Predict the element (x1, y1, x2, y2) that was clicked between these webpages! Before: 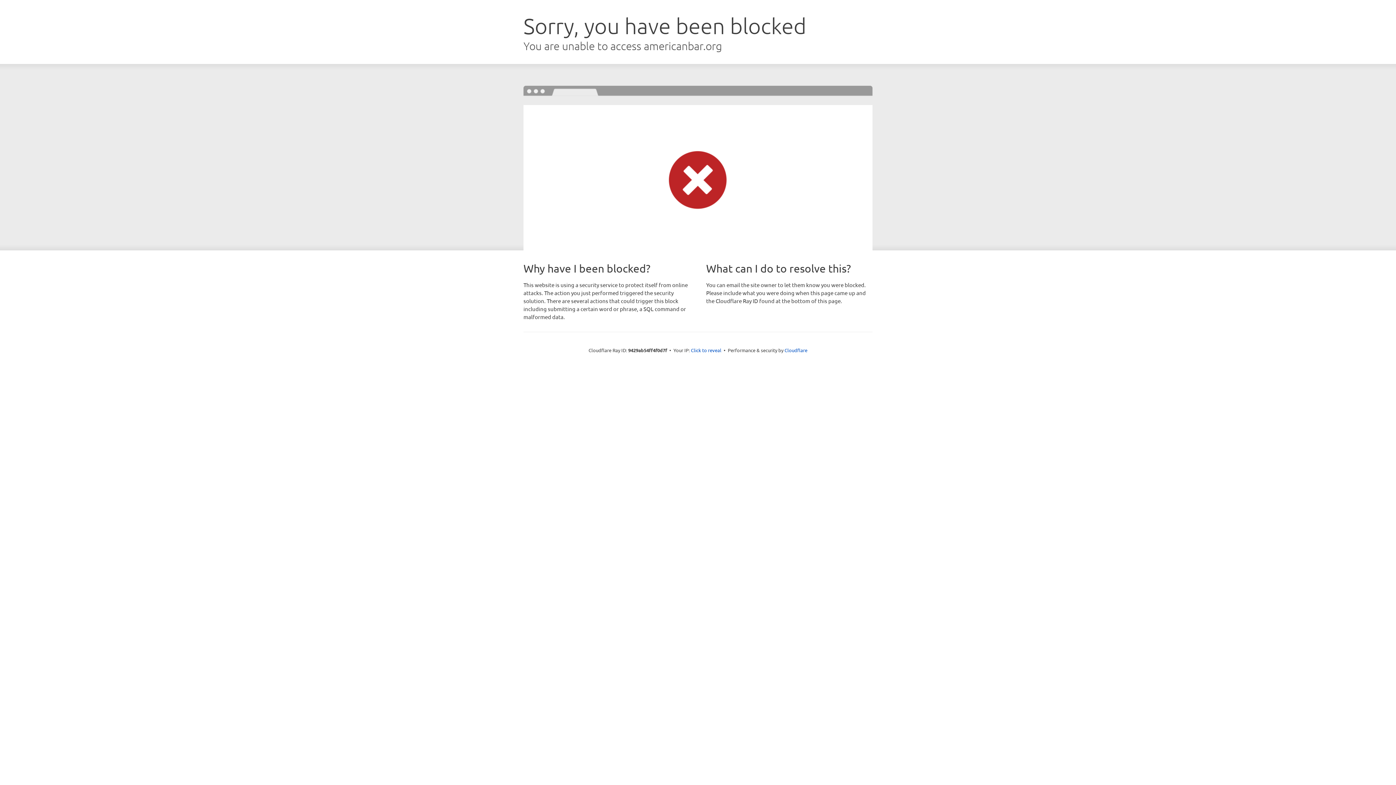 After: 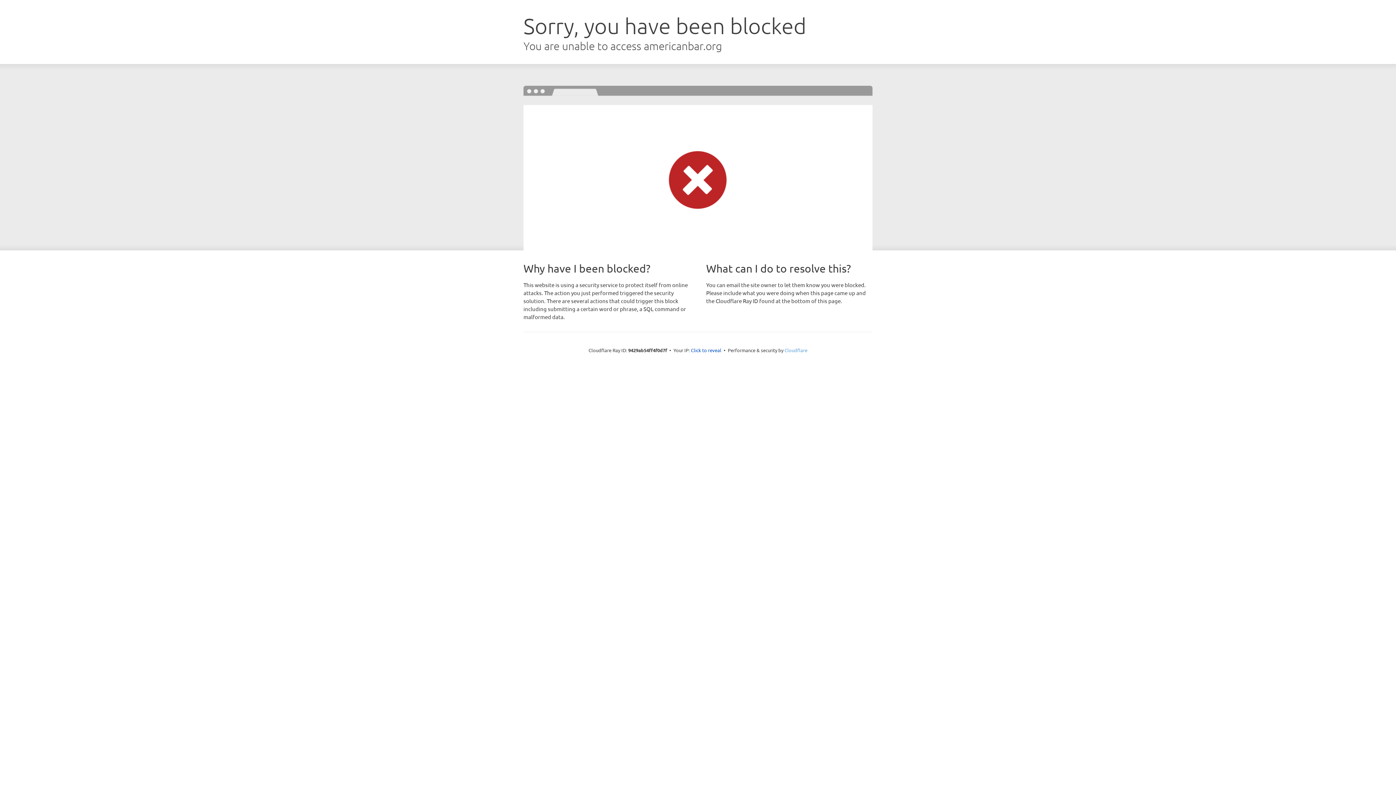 Action: label: Cloudflare bbox: (784, 347, 807, 353)